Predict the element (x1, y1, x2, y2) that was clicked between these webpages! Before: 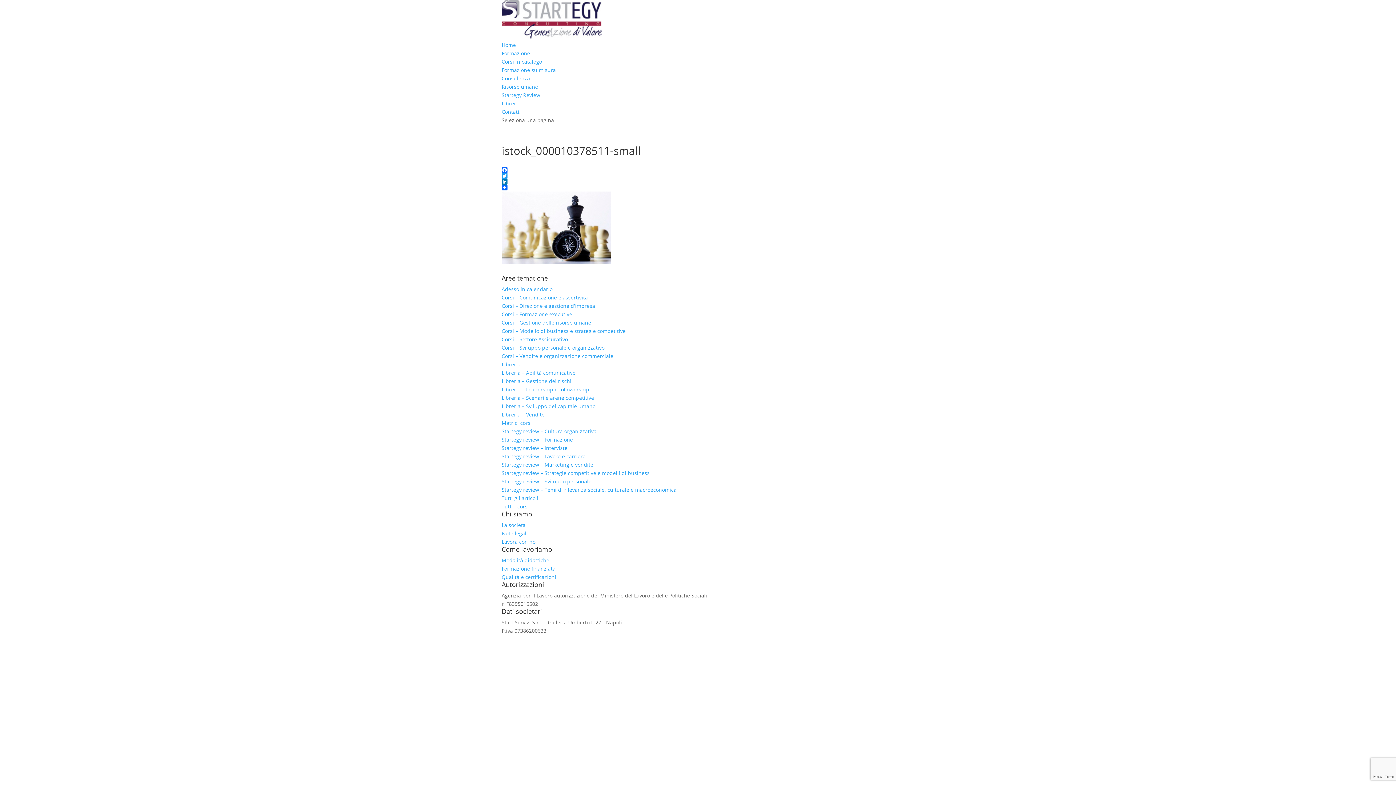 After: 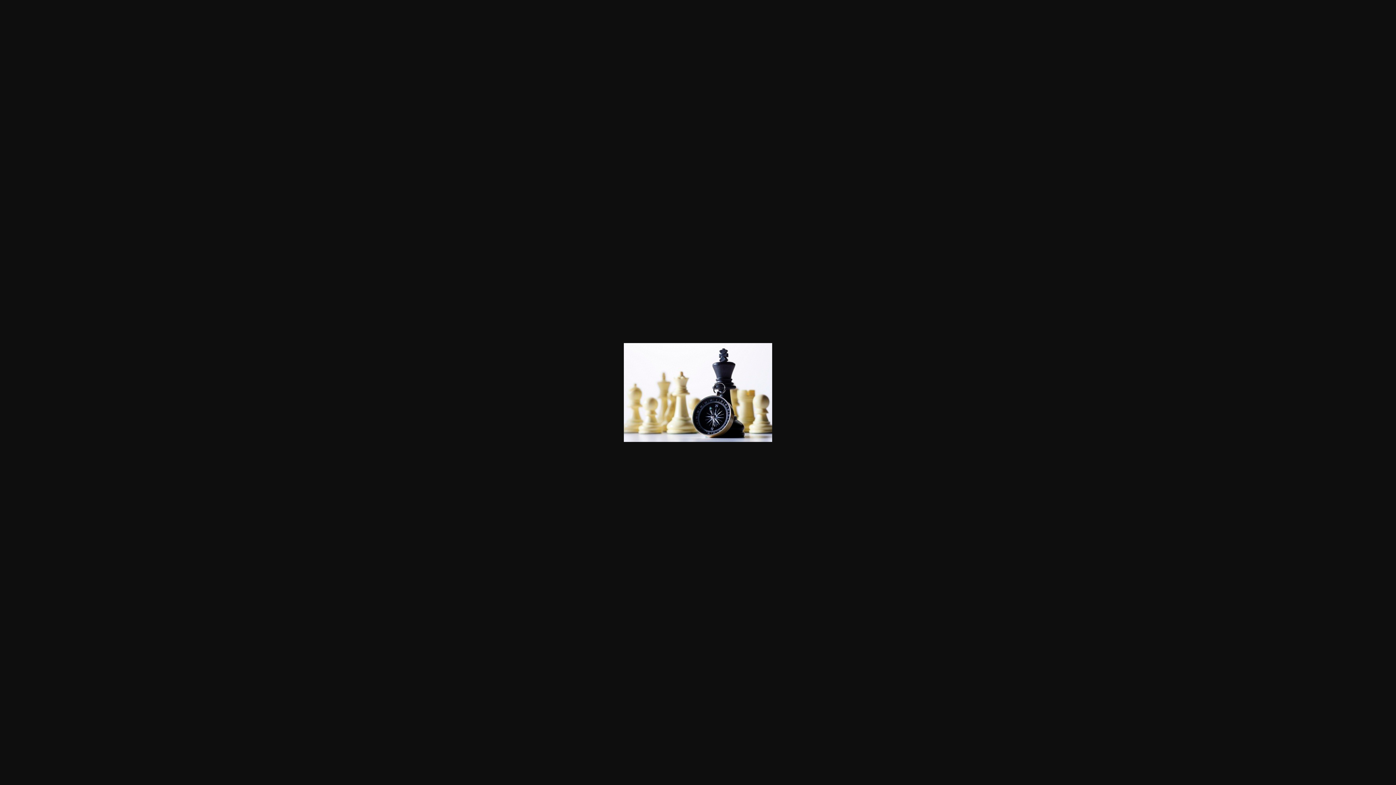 Action: bbox: (501, 258, 610, 265)